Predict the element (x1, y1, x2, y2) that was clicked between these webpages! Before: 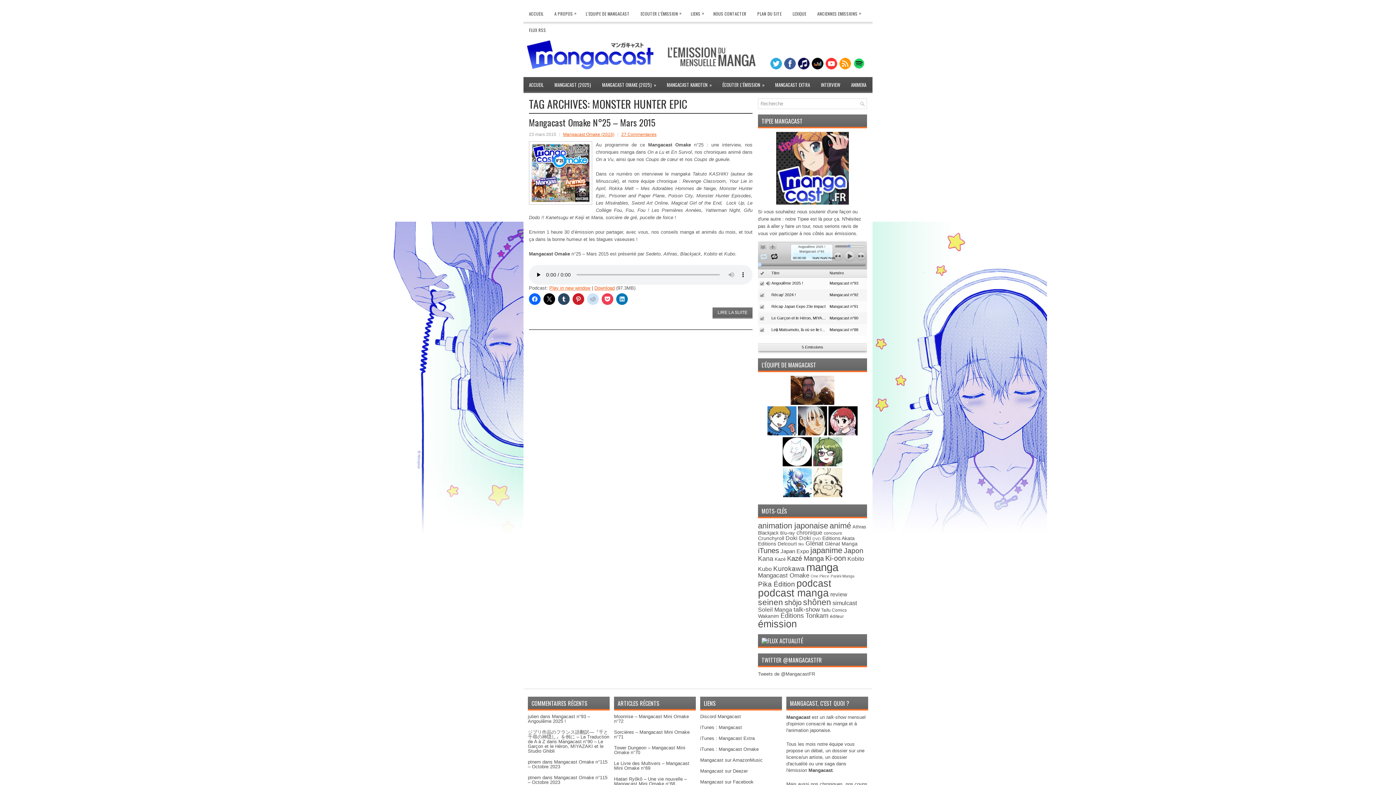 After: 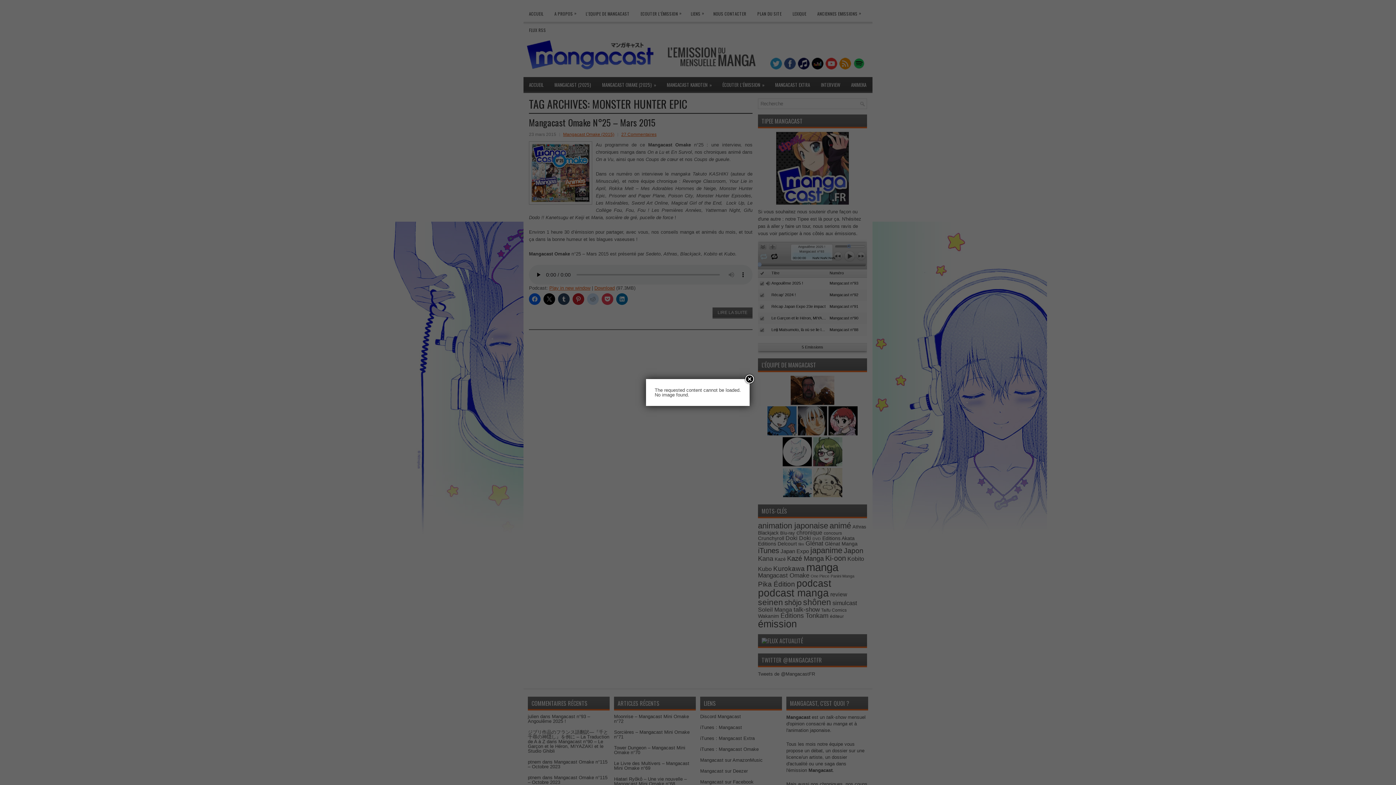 Action: label: Blackjack (30 éléments) bbox: (758, 530, 778, 536)